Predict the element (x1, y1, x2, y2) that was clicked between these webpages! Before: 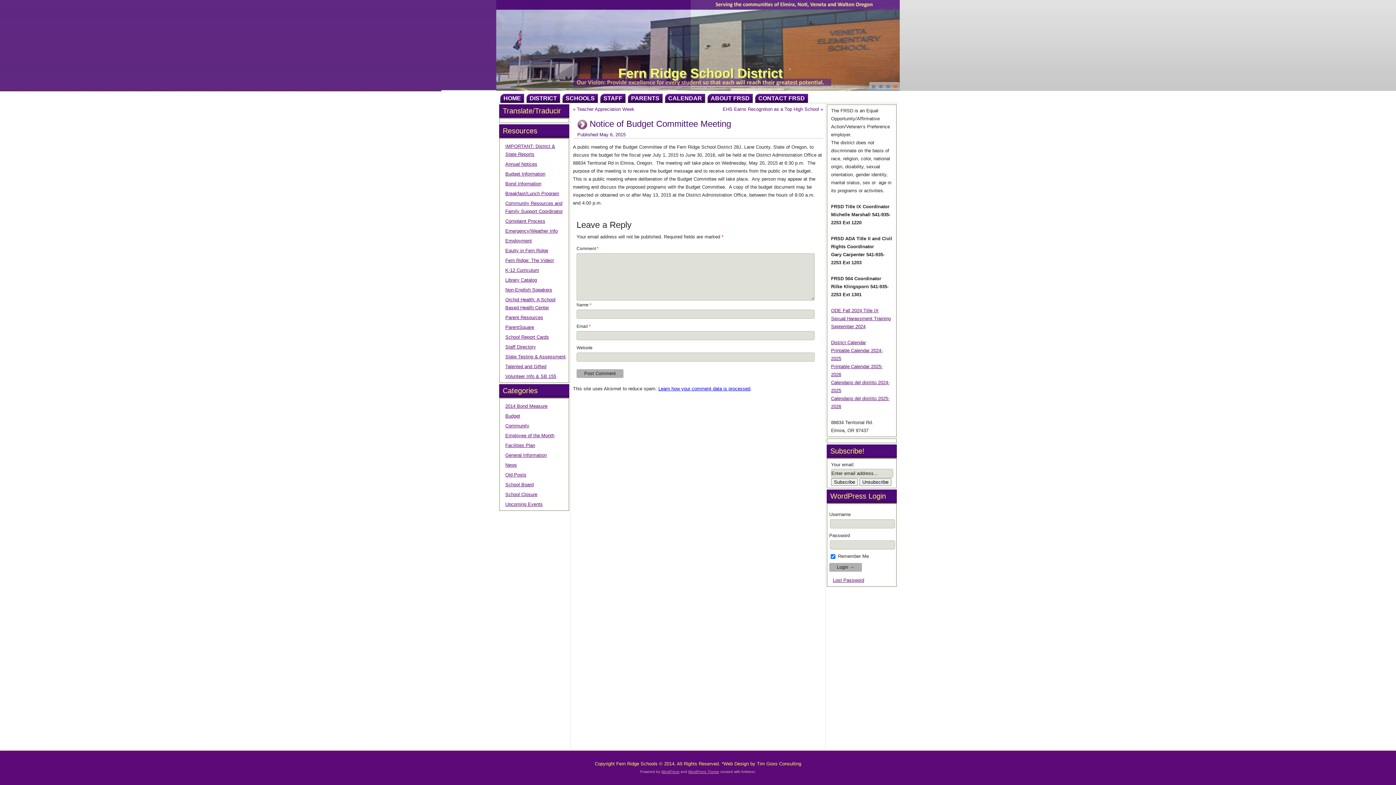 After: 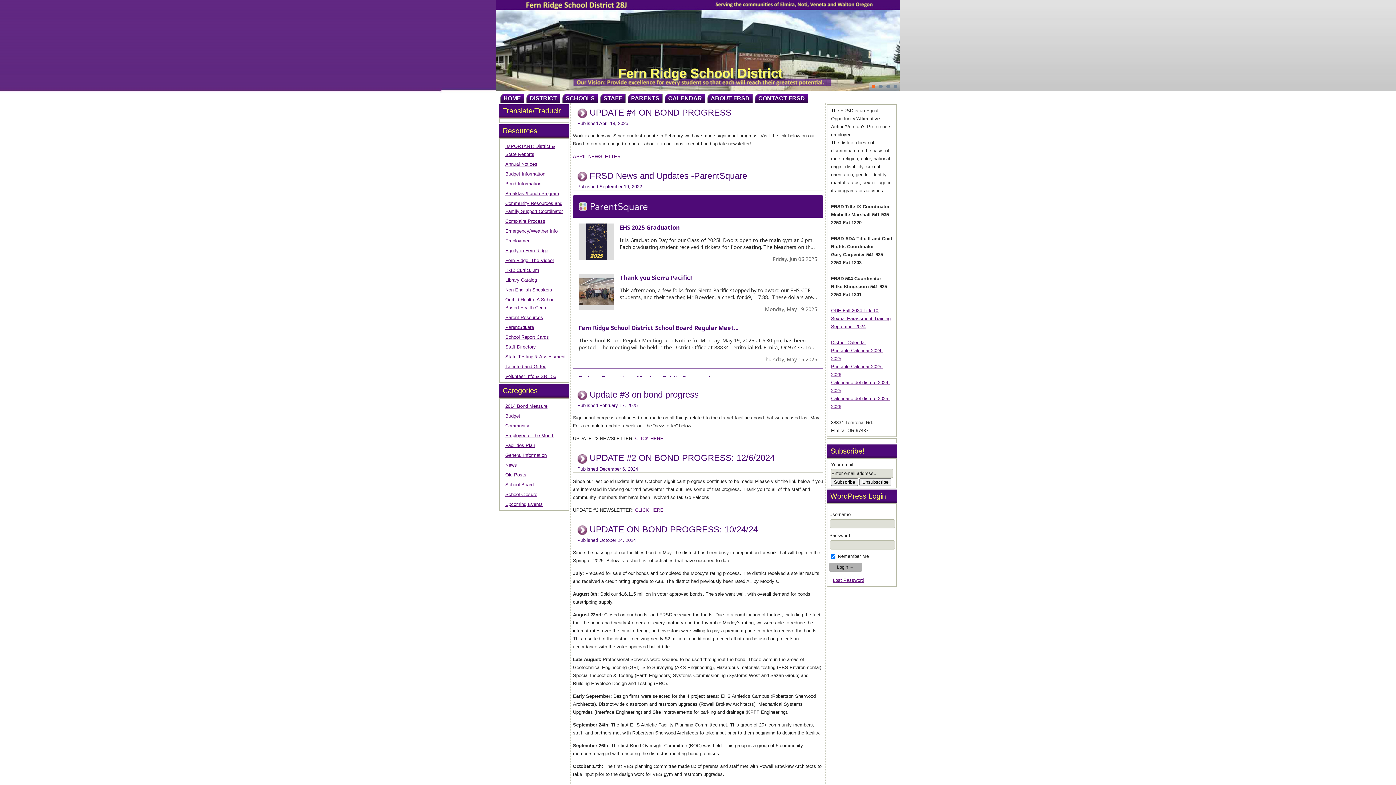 Action: label: Fern Ridge School District bbox: (618, 65, 782, 80)